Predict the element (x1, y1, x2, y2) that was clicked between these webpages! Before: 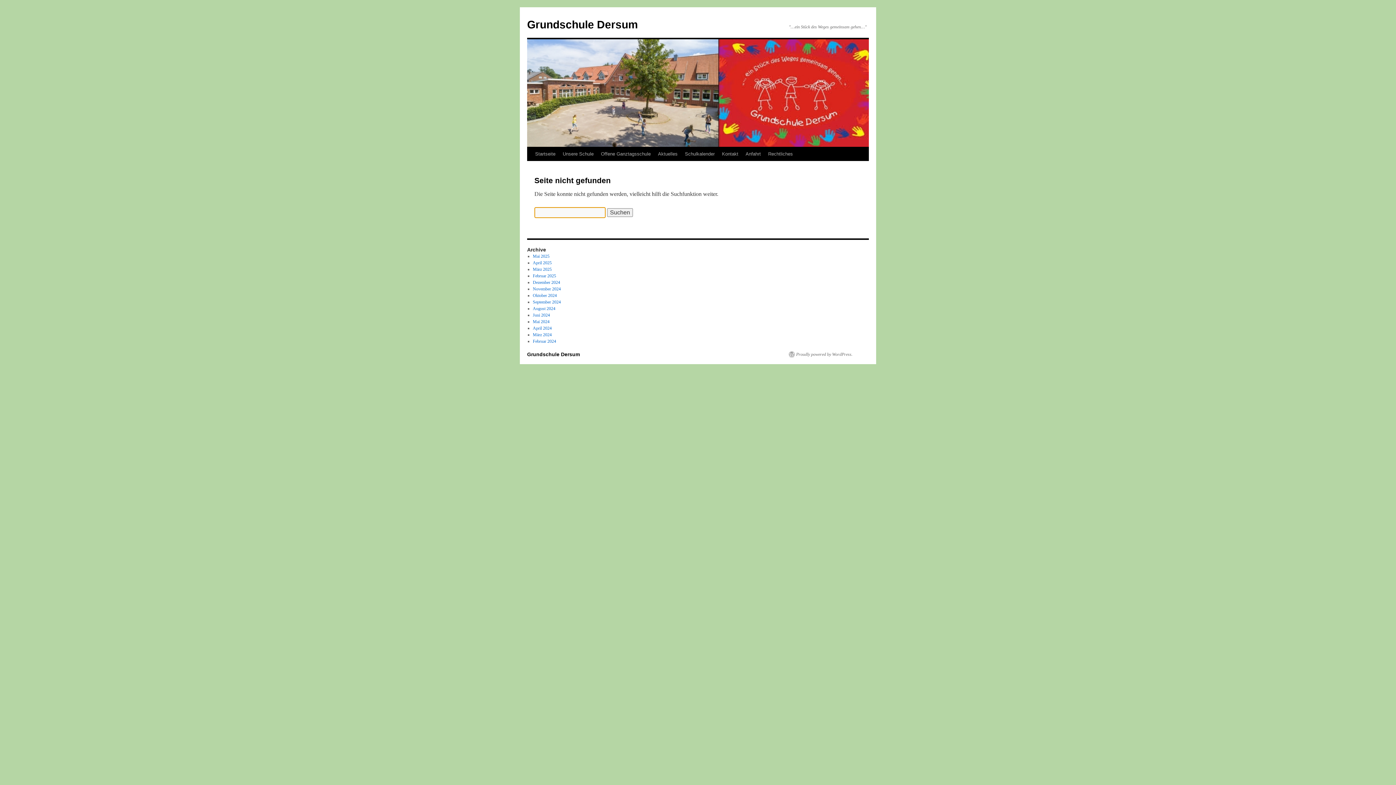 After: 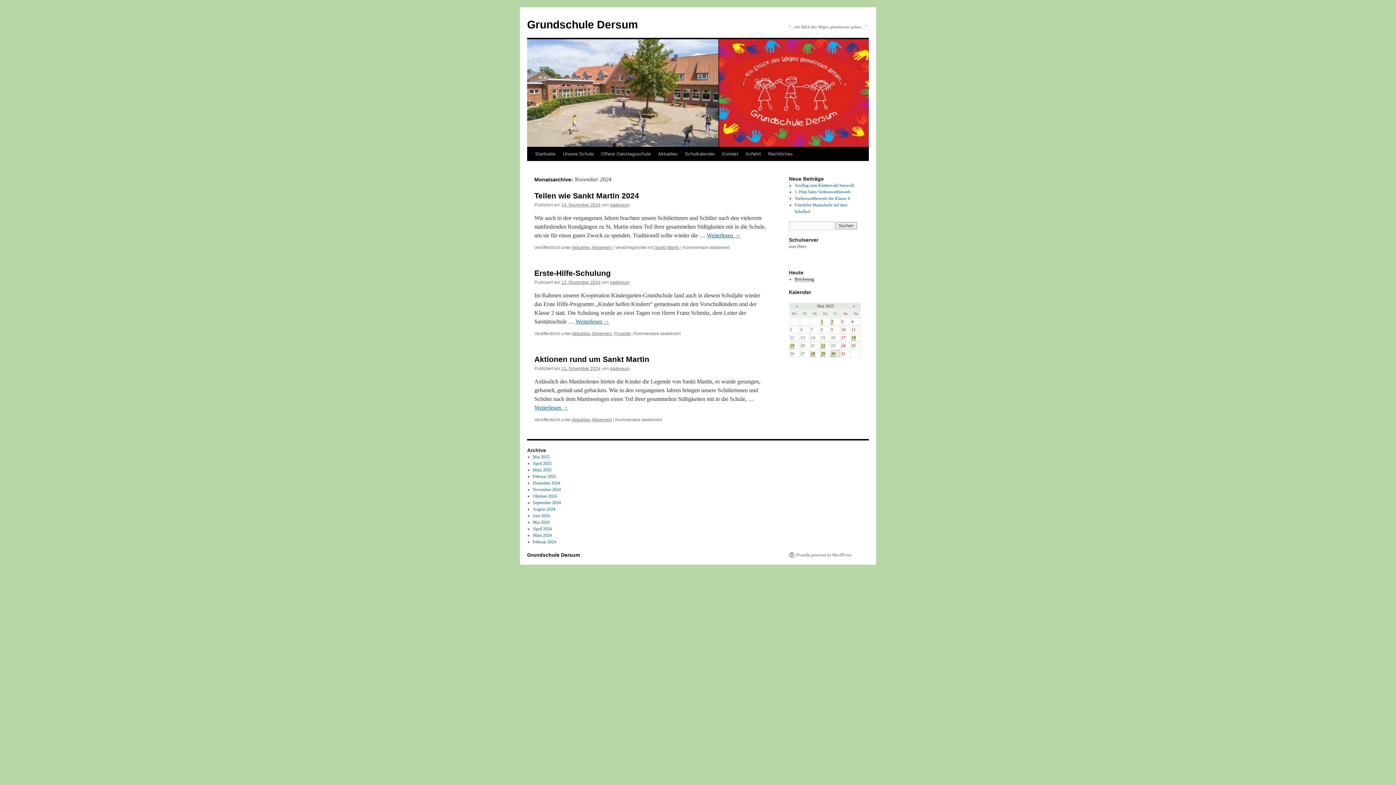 Action: bbox: (532, 286, 560, 291) label: November 2024